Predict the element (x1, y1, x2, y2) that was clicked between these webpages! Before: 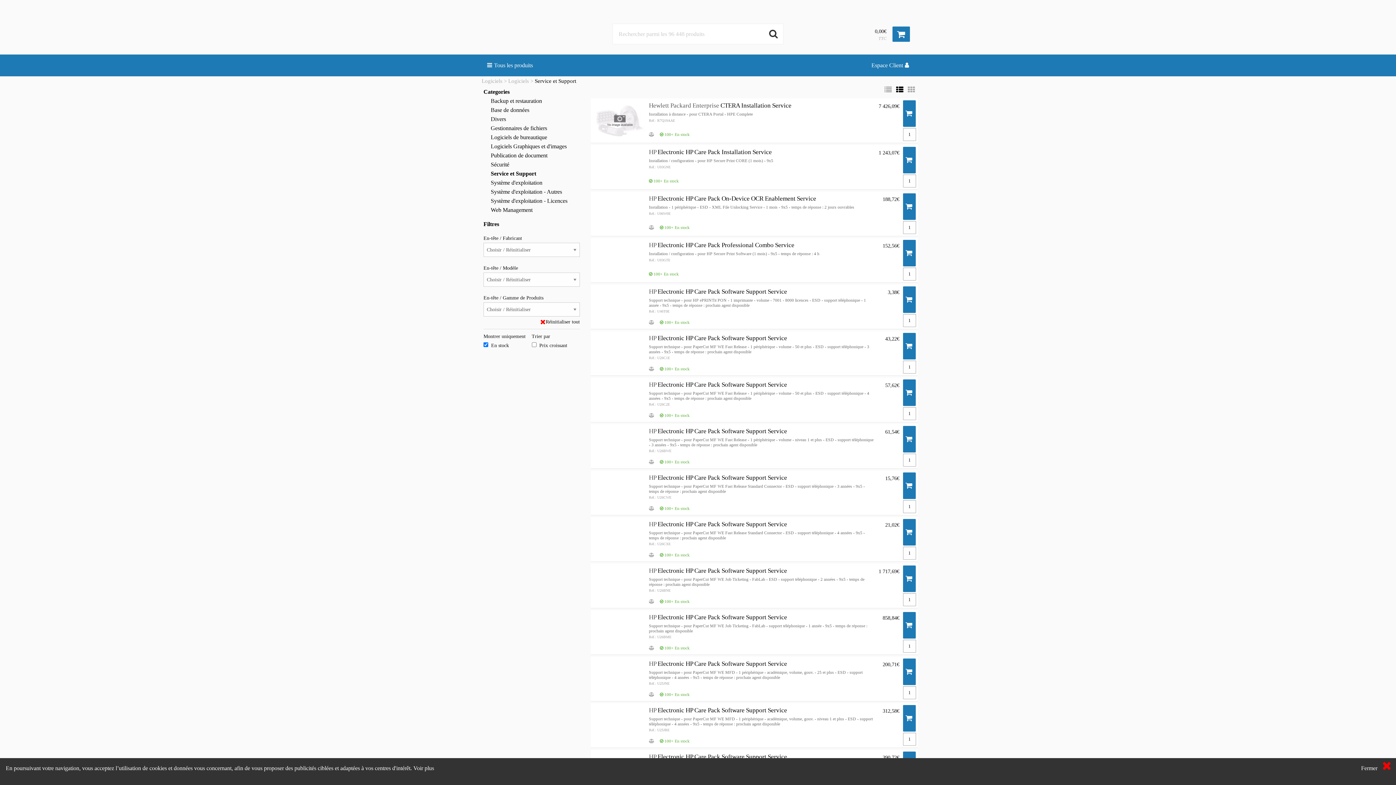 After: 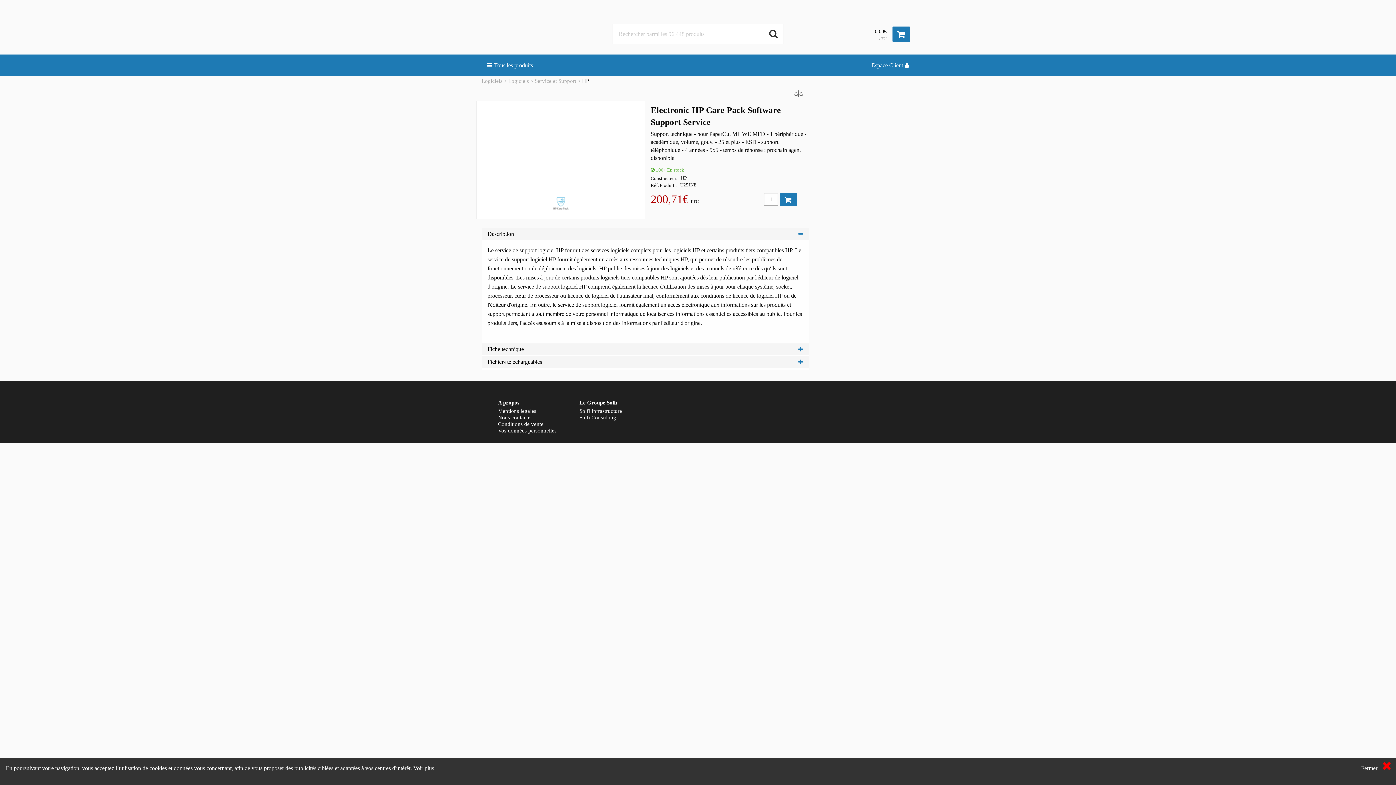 Action: label: HP Electronic HP Care Pack Software Support Service bbox: (649, 660, 787, 667)